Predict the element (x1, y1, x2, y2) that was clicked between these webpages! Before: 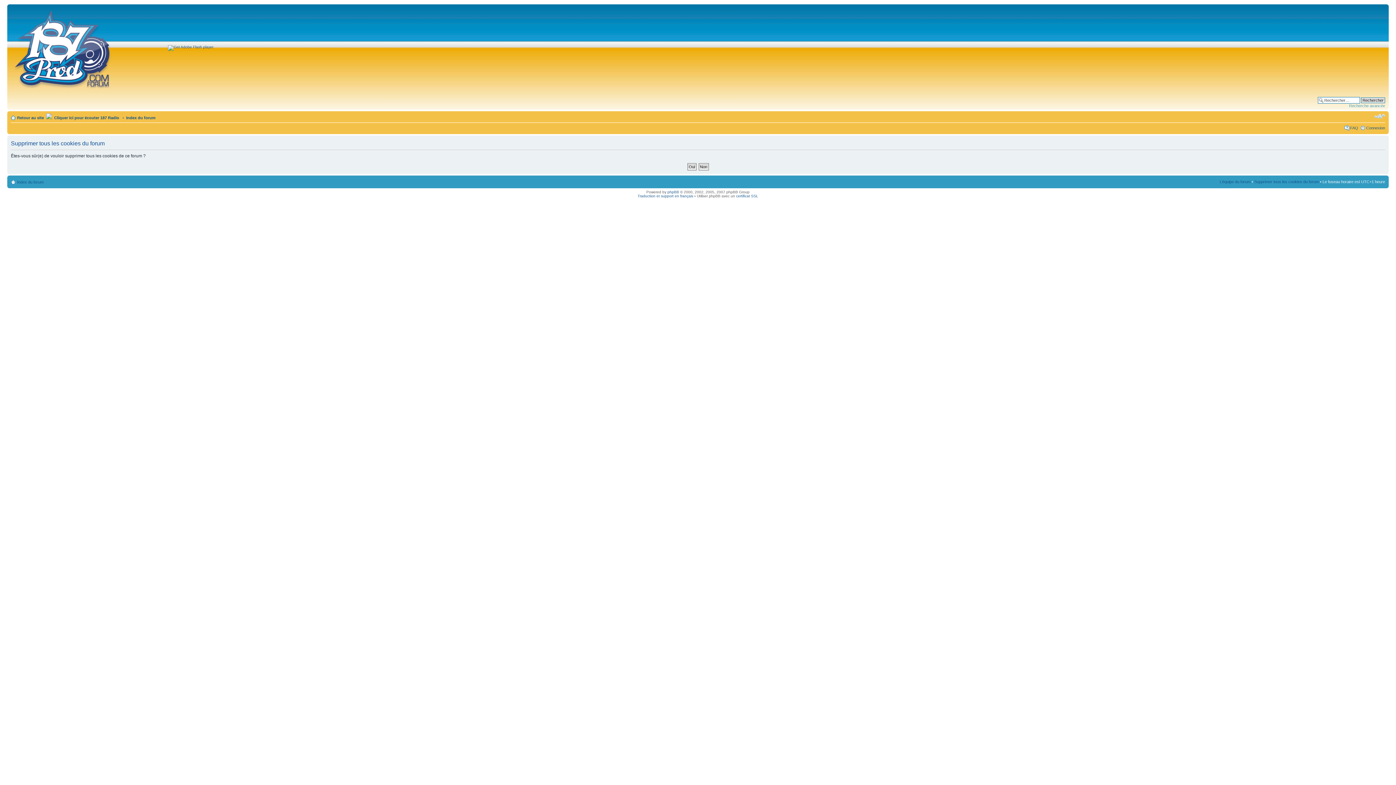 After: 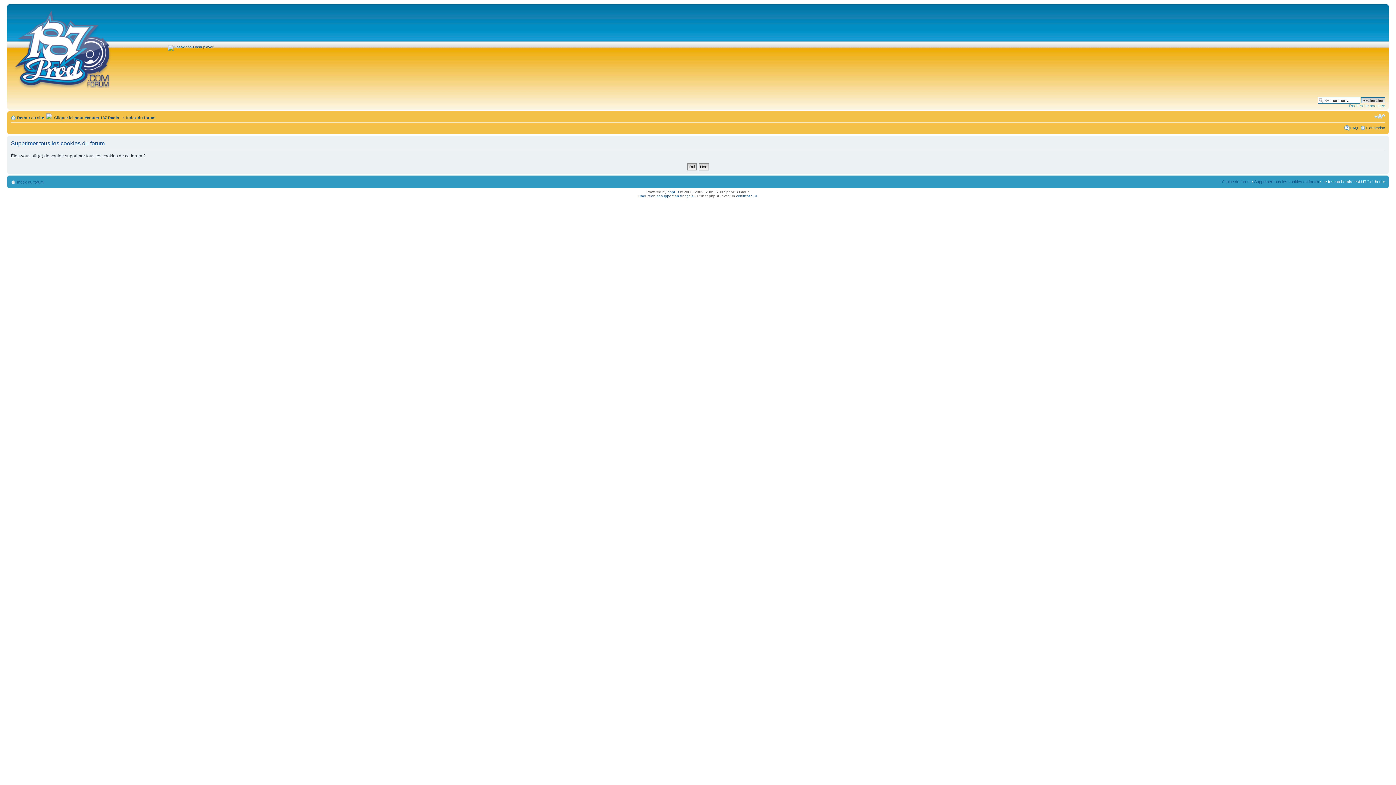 Action: bbox: (1254, 179, 1319, 184) label: Supprimer tous les cookies du forum